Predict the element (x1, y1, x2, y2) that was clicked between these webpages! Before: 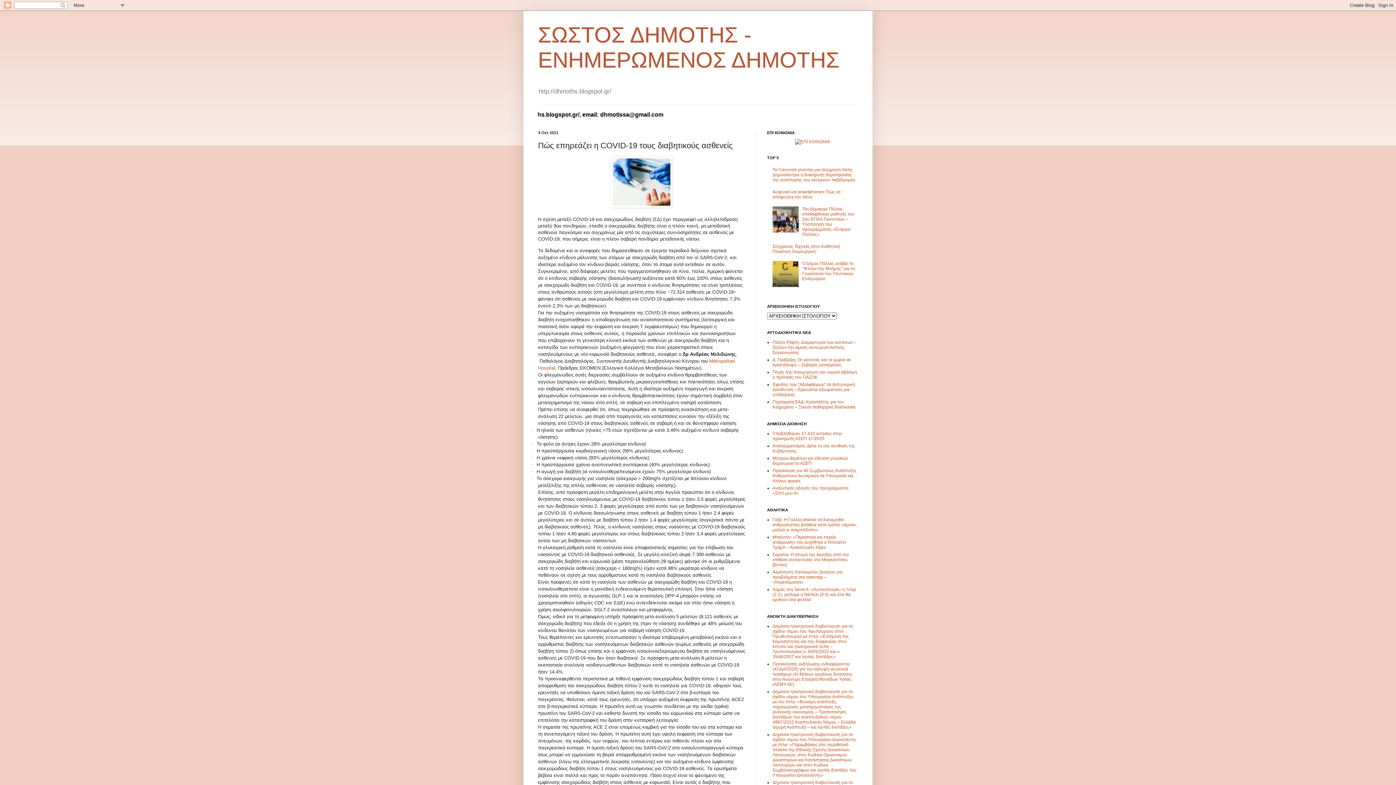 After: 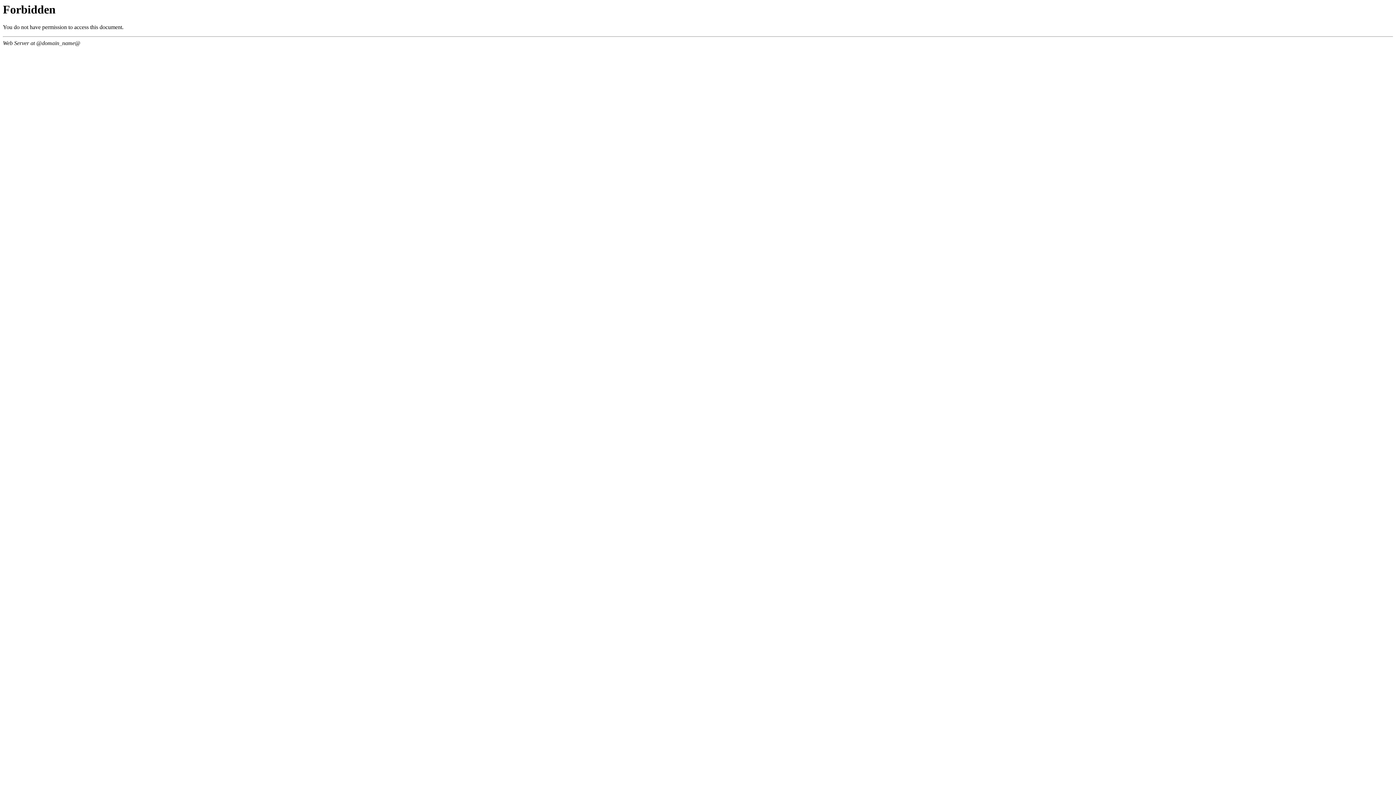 Action: bbox: (772, 455, 848, 466) label: Μητρώο θεμάτων για εξέταση γνώσεων δημιουργεί το ΑΣΕΠ